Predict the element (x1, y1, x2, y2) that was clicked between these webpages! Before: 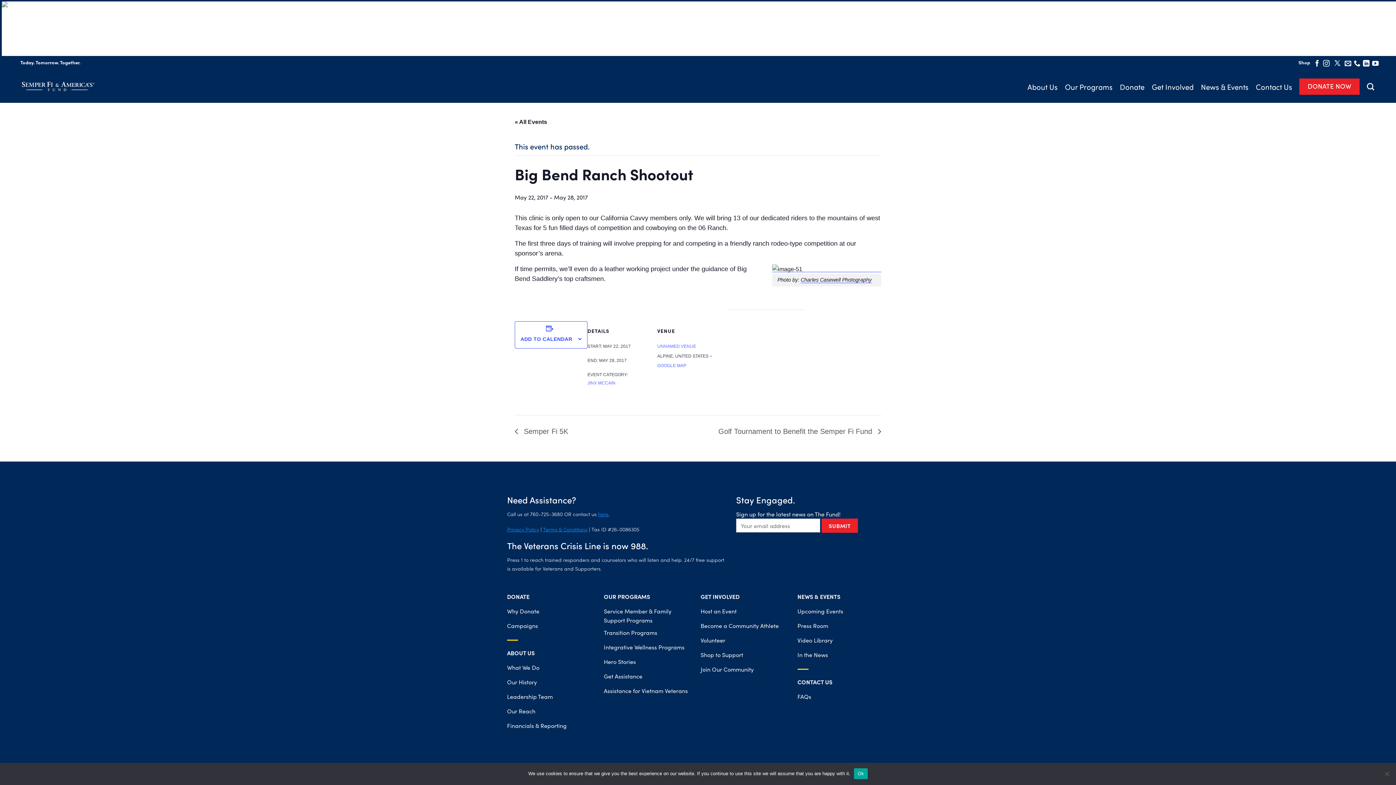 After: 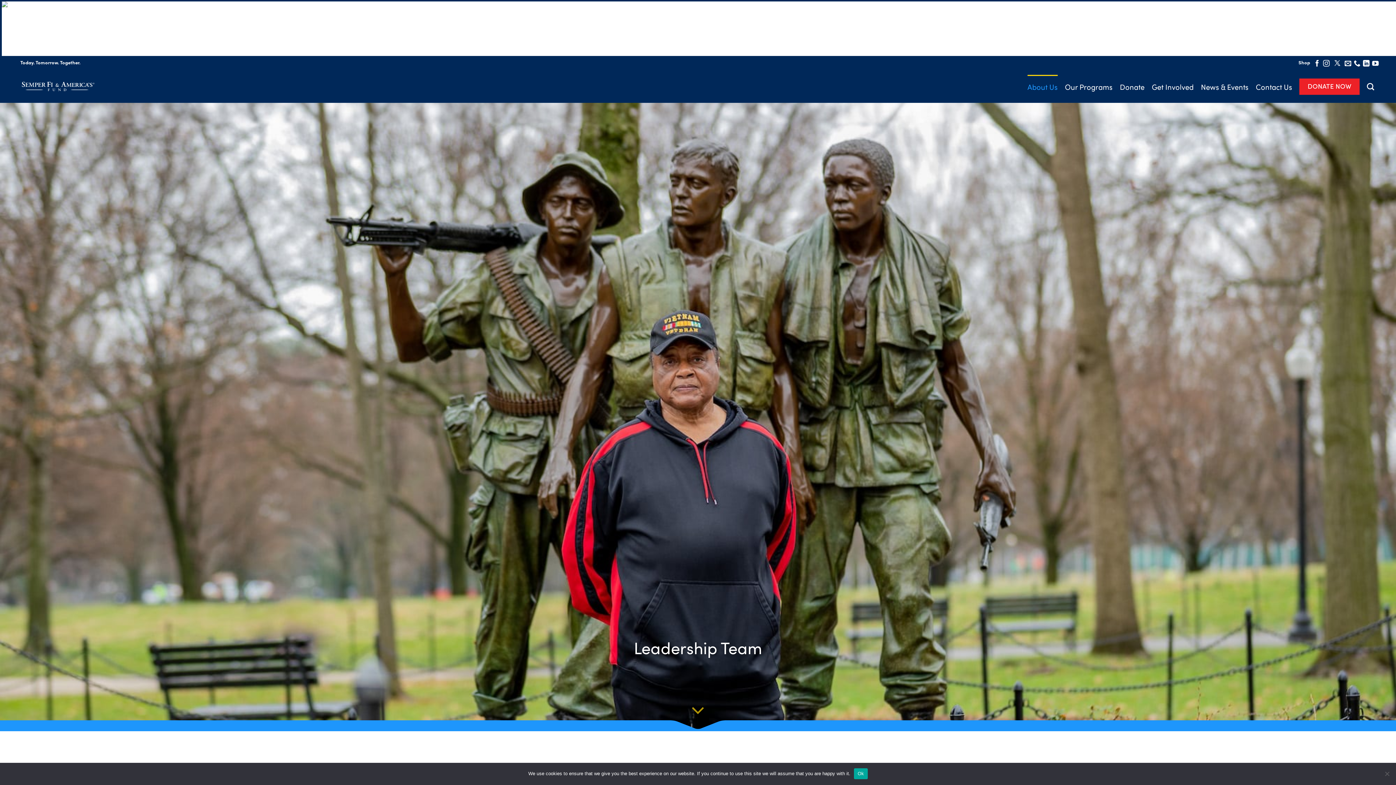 Action: bbox: (507, 690, 596, 705) label: Leadership Team